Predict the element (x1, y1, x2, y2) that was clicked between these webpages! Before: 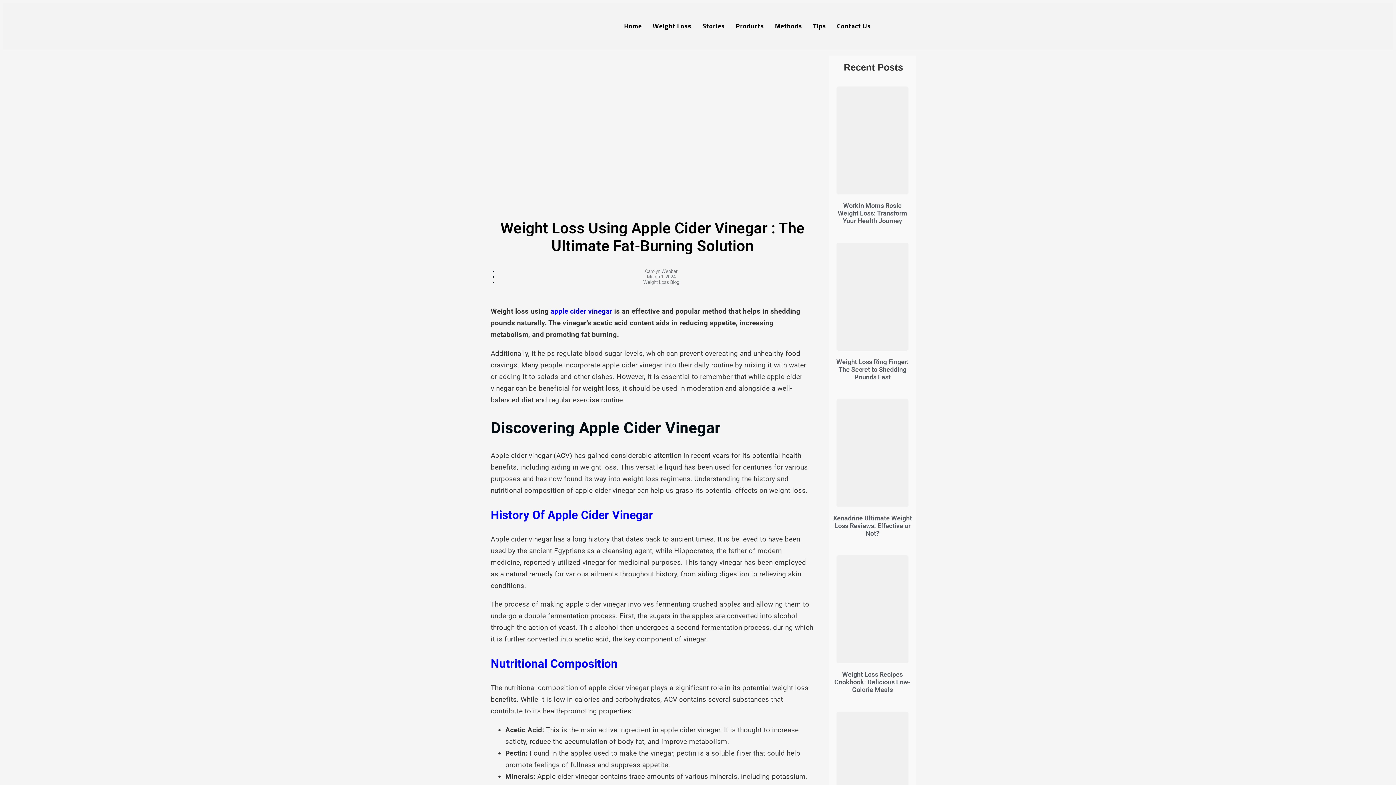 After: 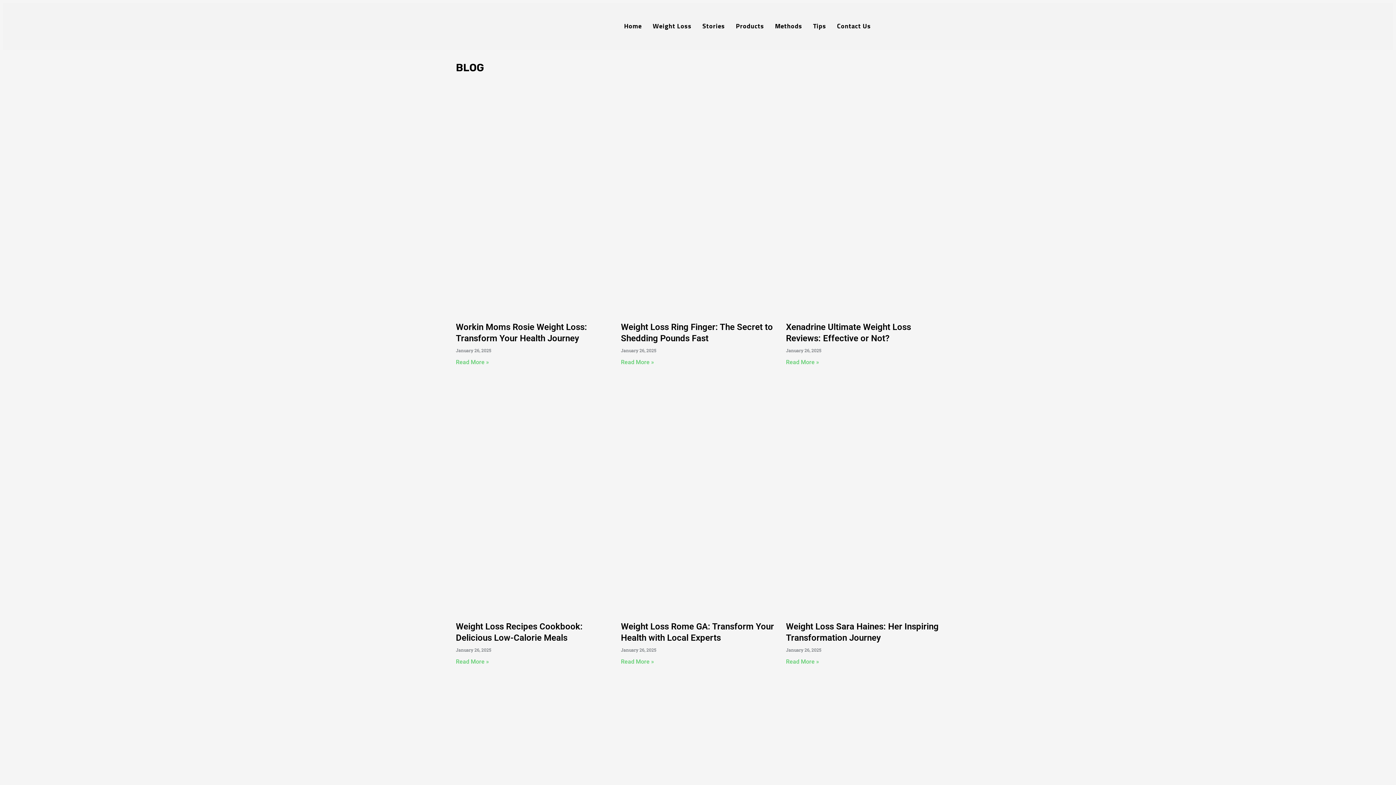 Action: label: Carolyn Webber bbox: (642, 268, 677, 274)